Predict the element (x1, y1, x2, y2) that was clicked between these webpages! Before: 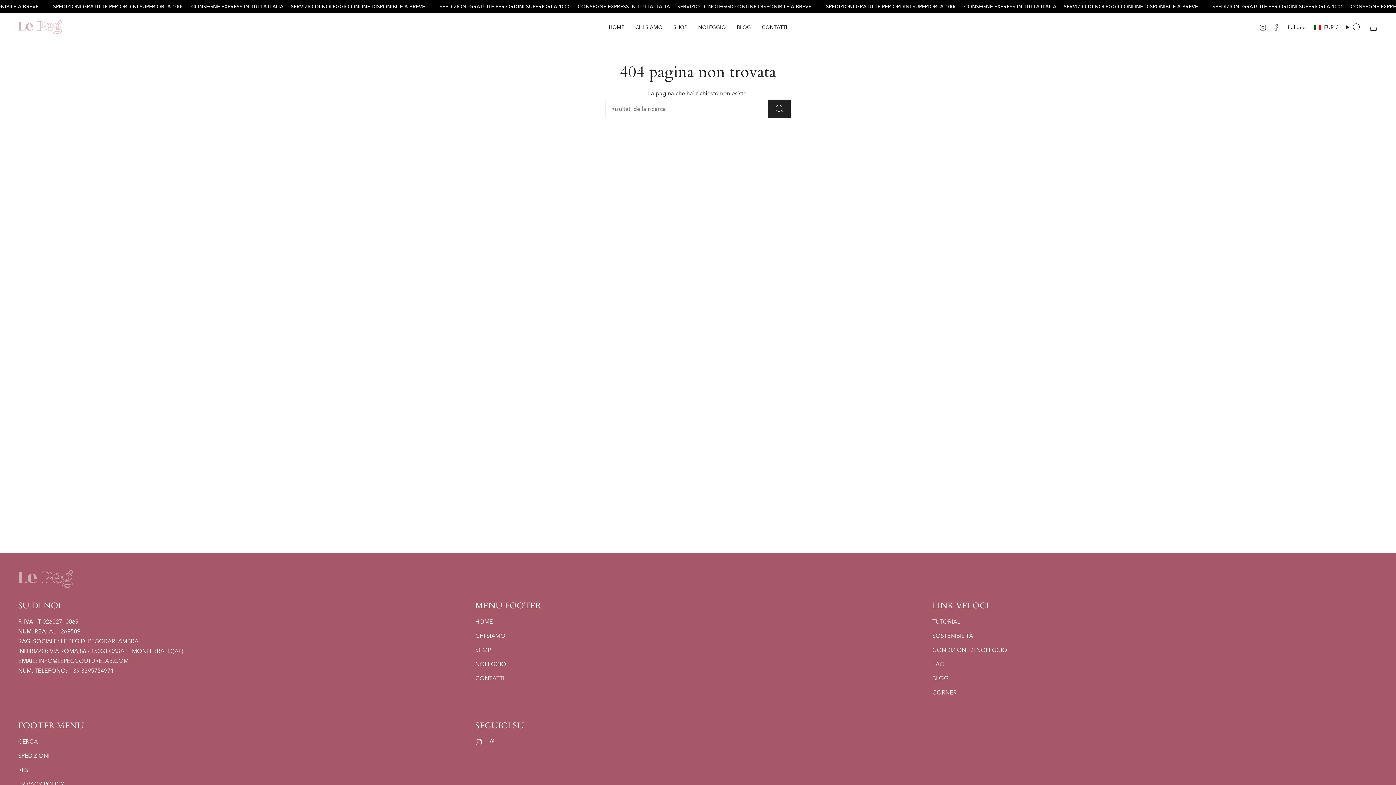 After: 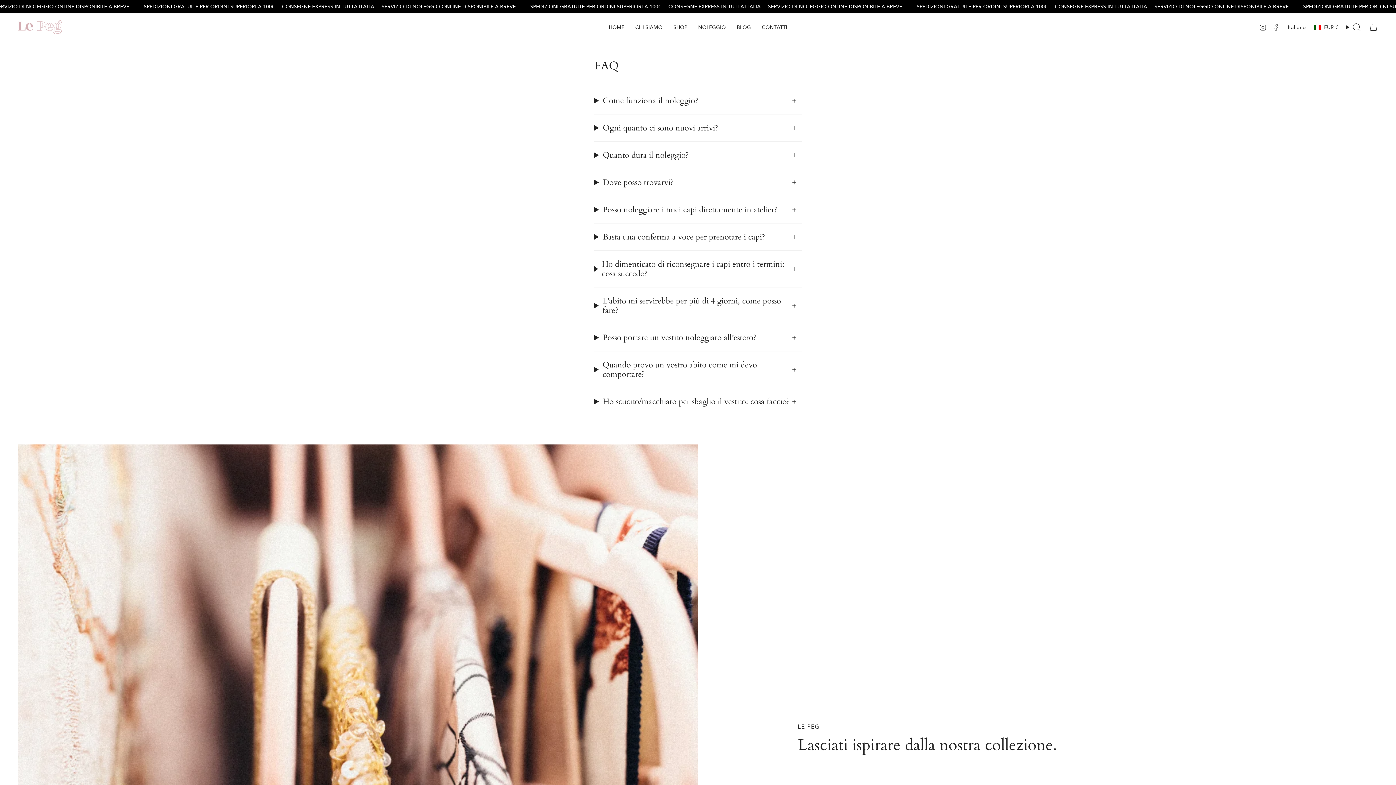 Action: label: FAQ bbox: (932, 661, 944, 668)